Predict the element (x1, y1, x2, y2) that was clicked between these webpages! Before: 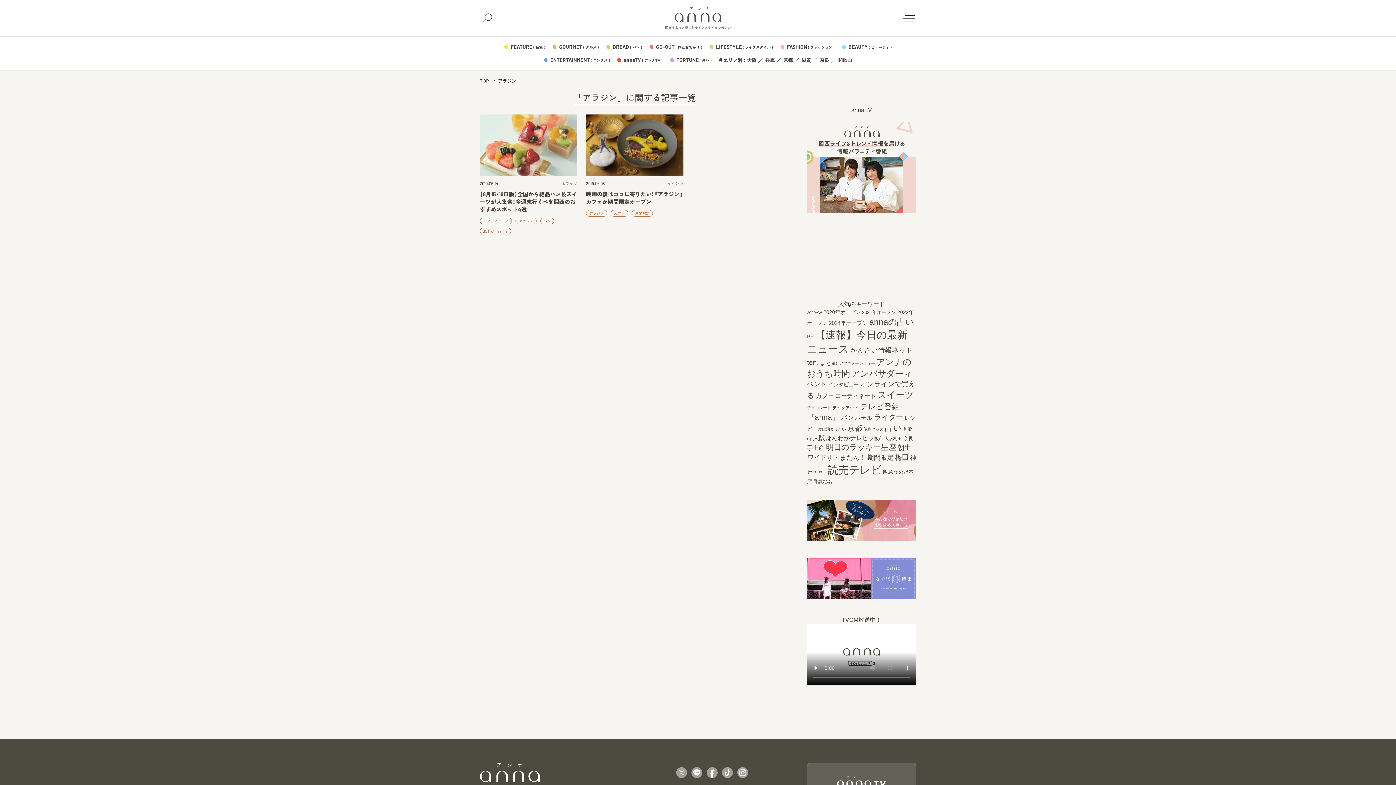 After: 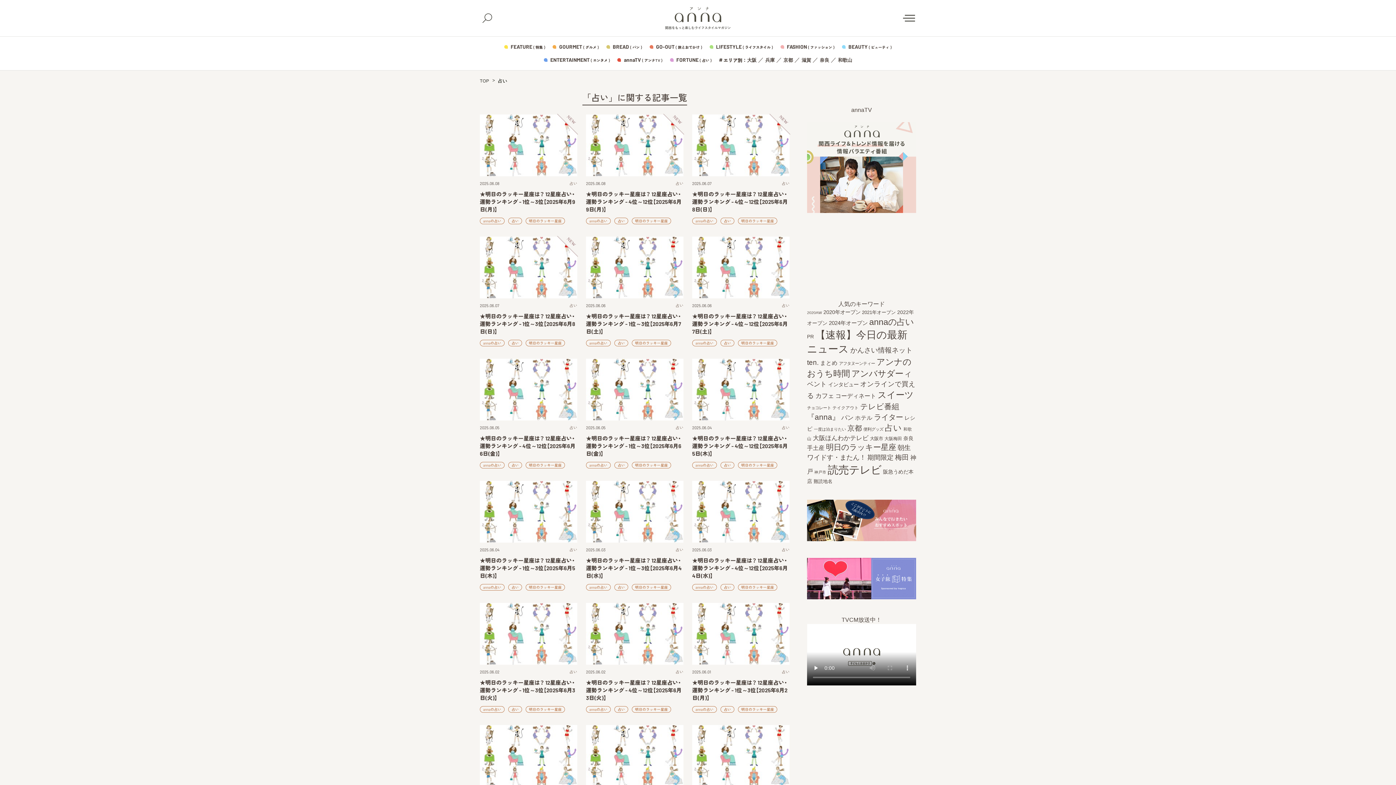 Action: label: 占い (1,001個の項目) bbox: (885, 423, 902, 432)